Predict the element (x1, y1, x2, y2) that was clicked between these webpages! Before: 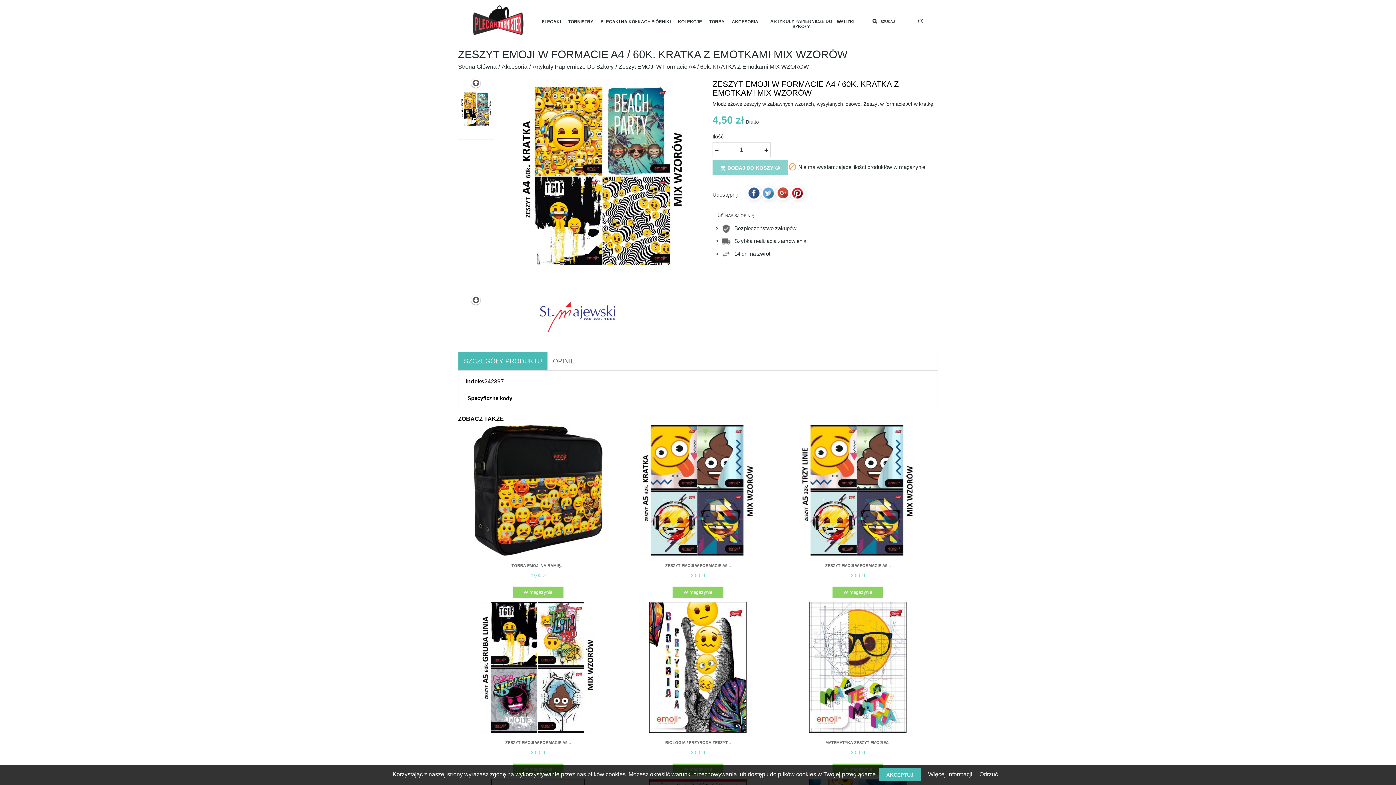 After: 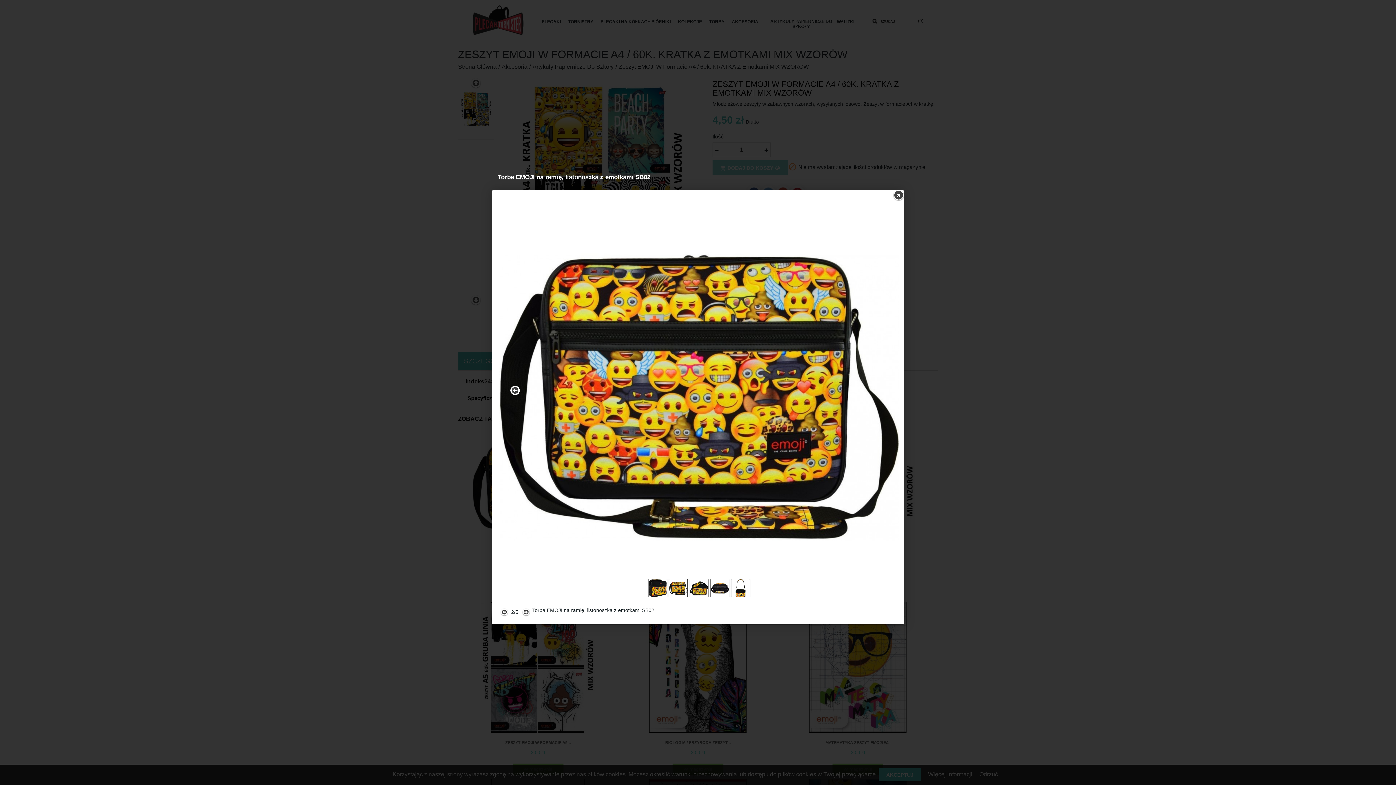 Action: bbox: (525, 469, 561, 505)